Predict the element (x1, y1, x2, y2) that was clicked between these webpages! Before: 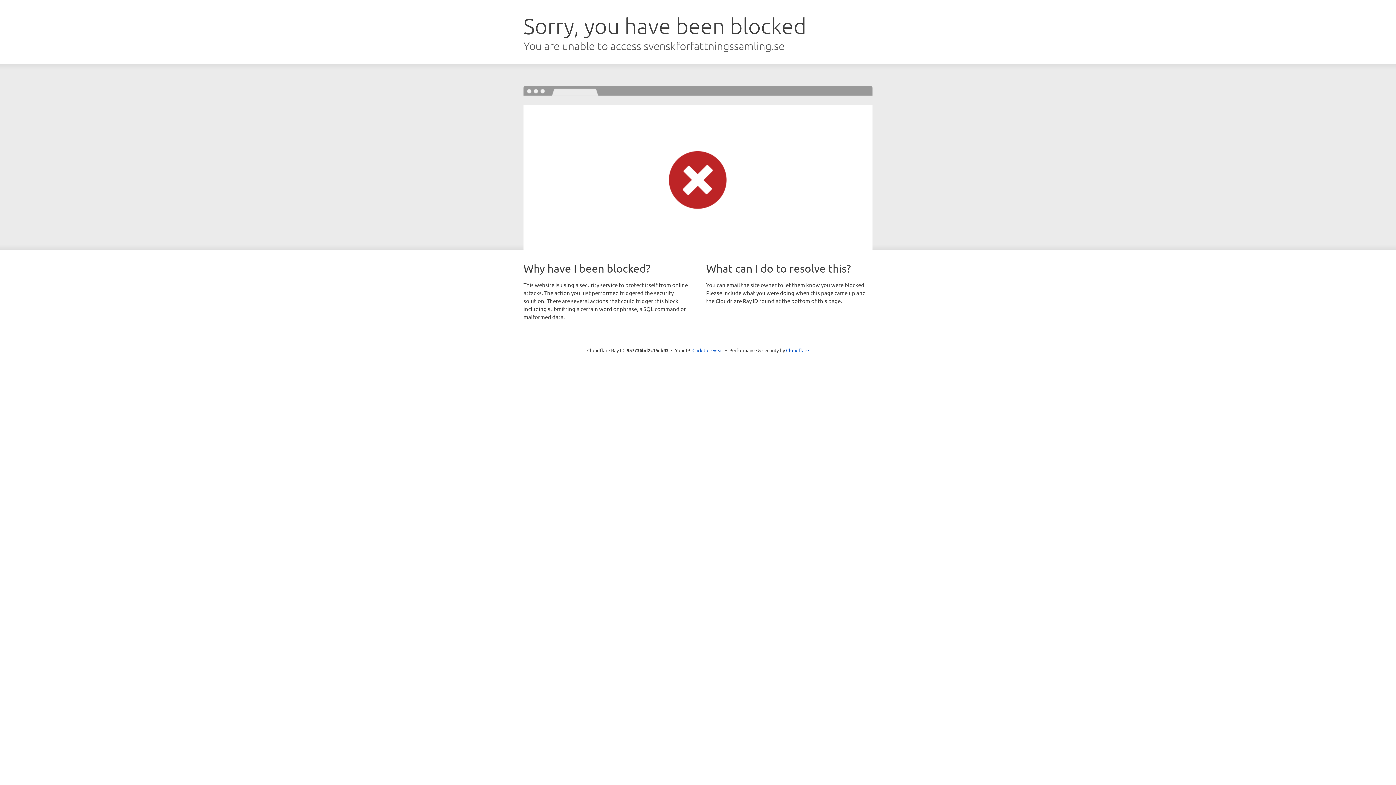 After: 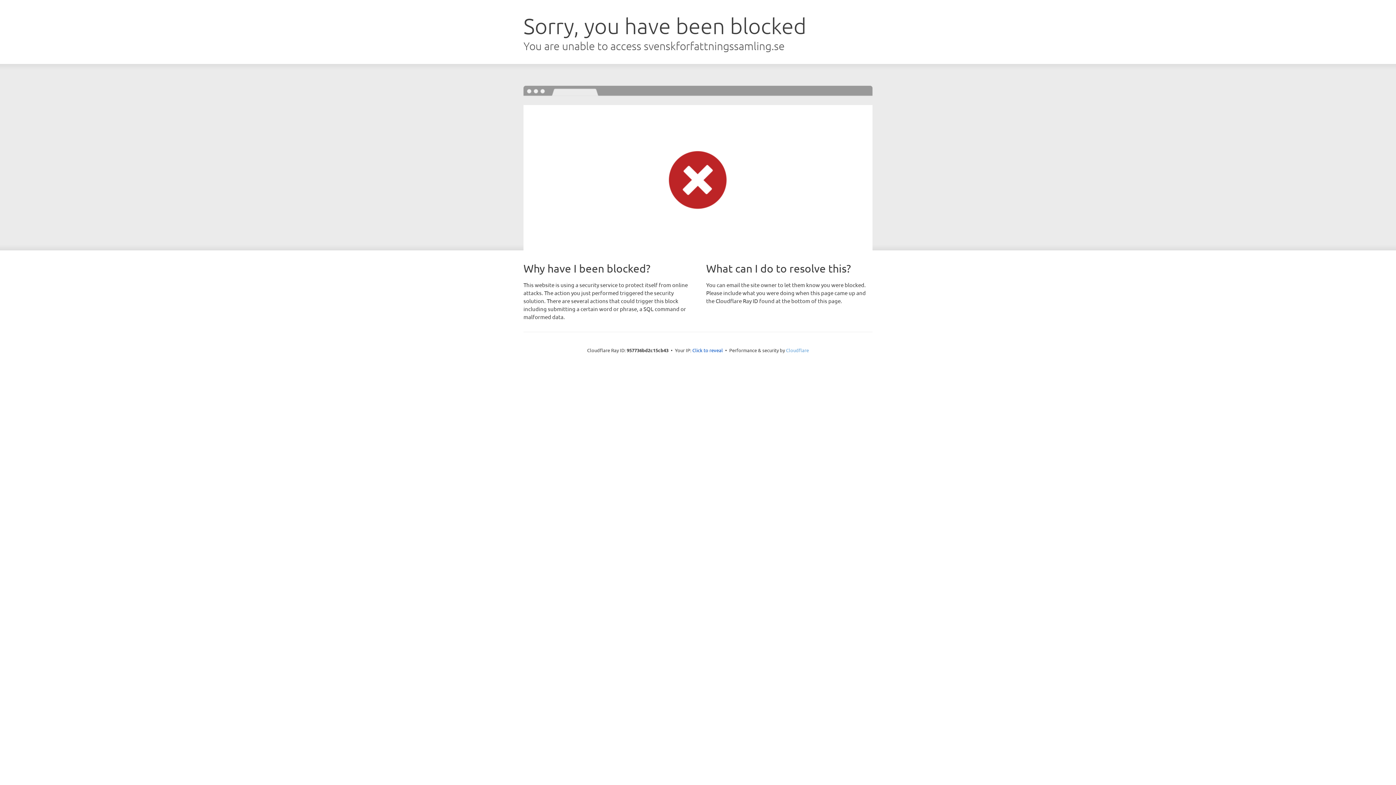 Action: label: Cloudflare bbox: (786, 347, 809, 353)